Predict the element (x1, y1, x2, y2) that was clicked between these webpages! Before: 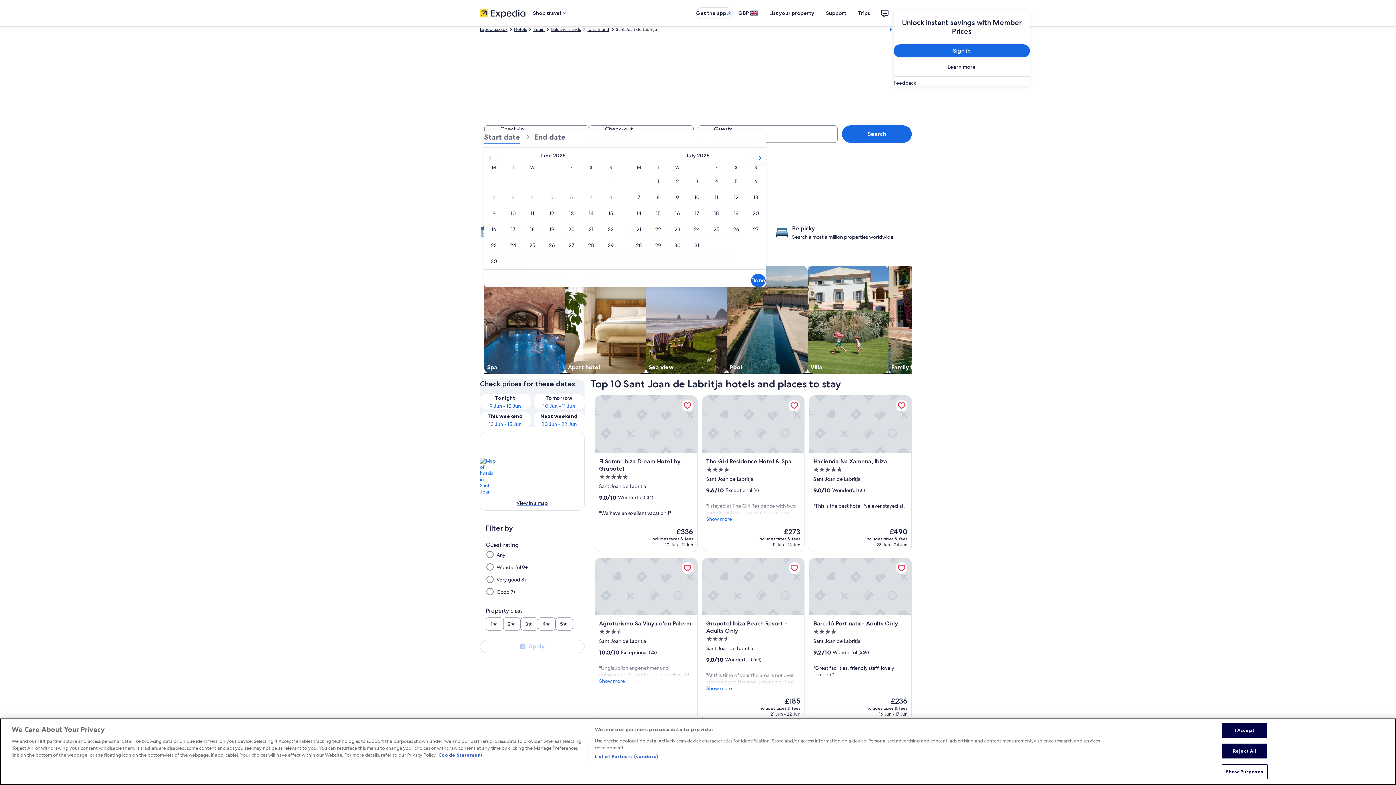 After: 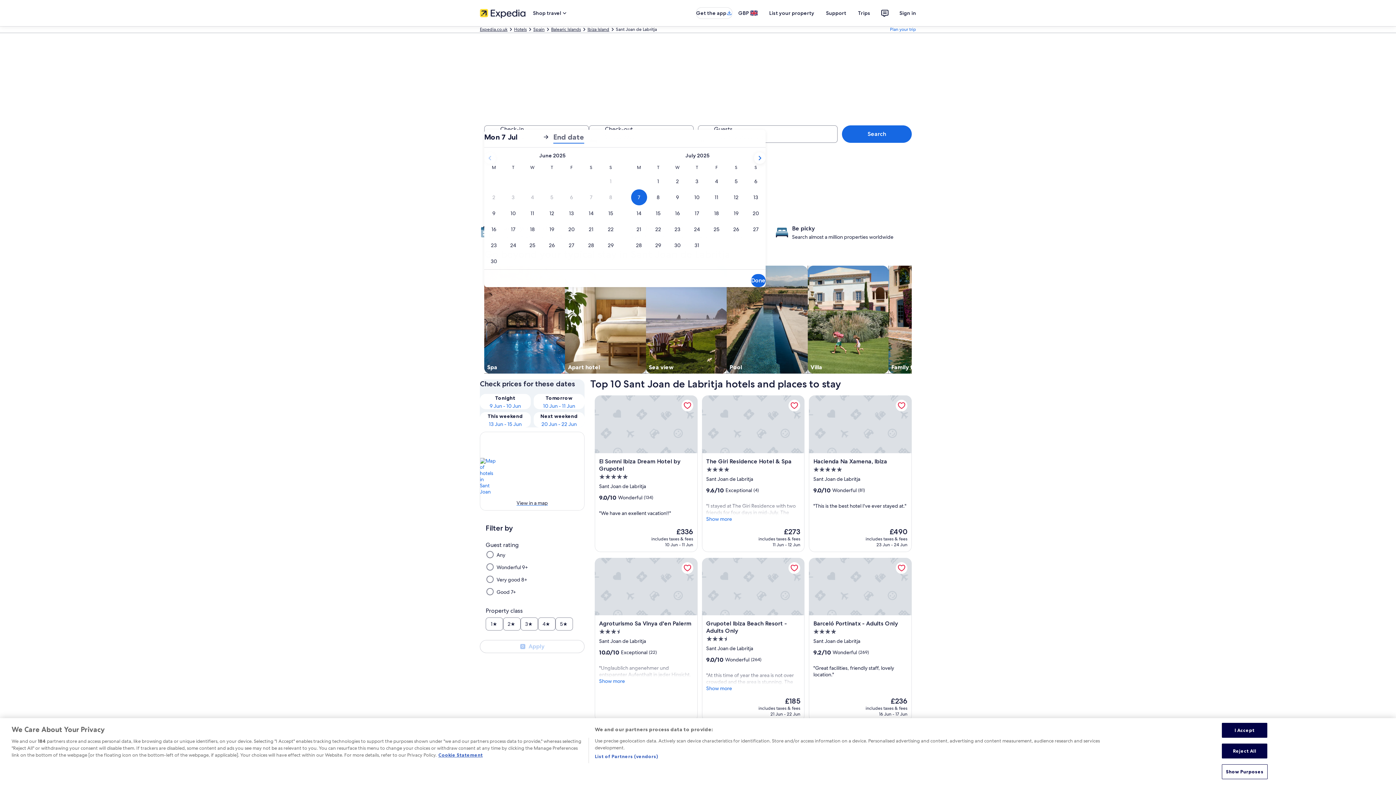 Action: bbox: (629, 189, 648, 205) label: 7 Jul 2025